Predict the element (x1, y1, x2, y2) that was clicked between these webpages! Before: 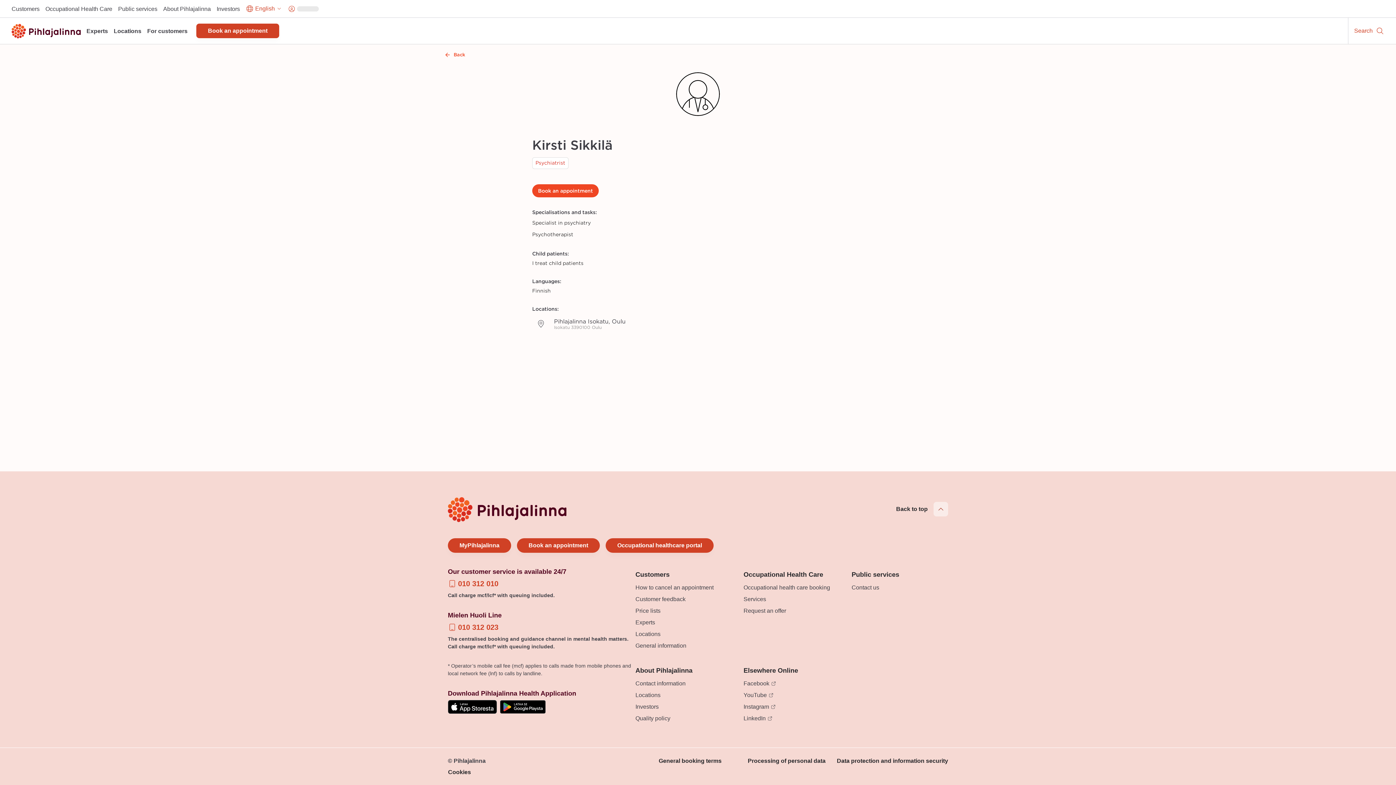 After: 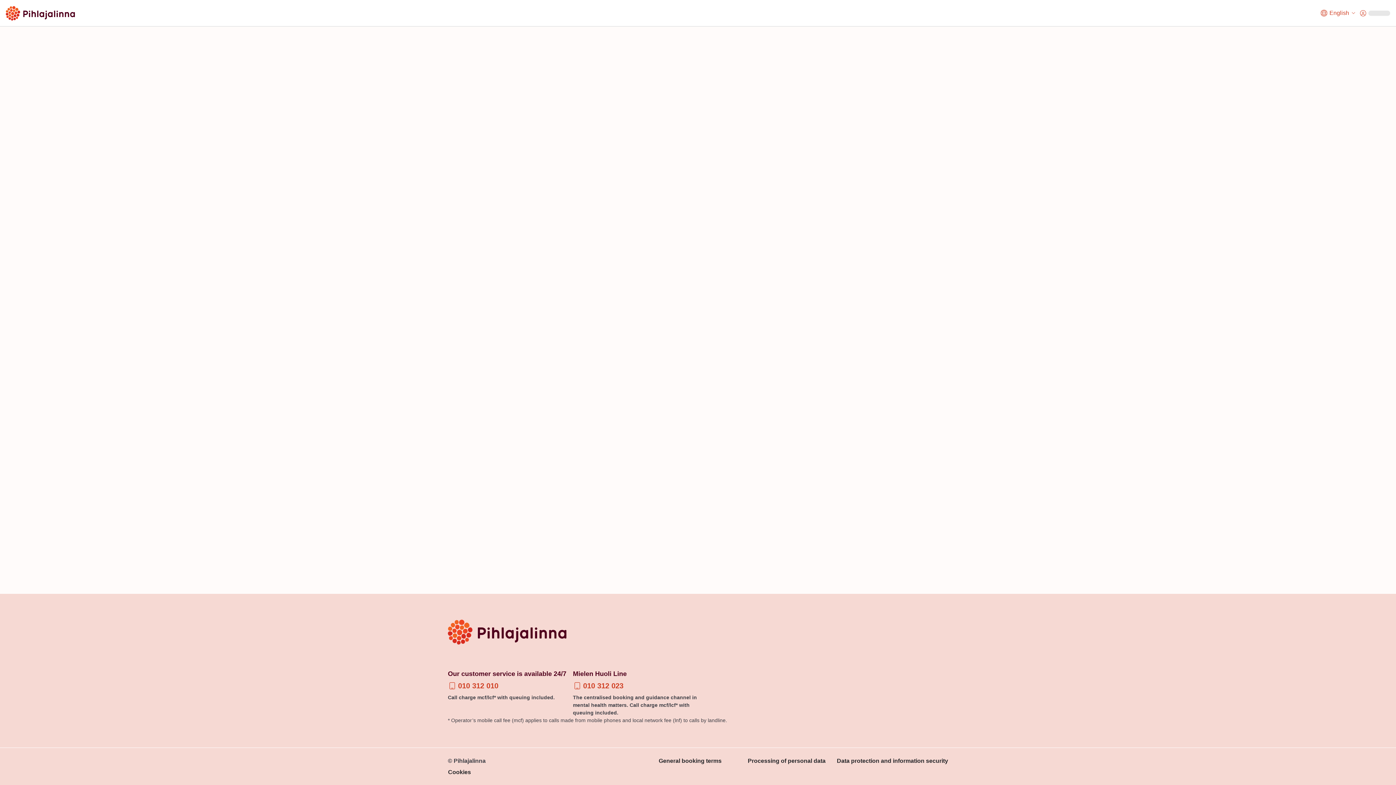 Action: label: Occupational health care booking bbox: (743, 583, 830, 592)